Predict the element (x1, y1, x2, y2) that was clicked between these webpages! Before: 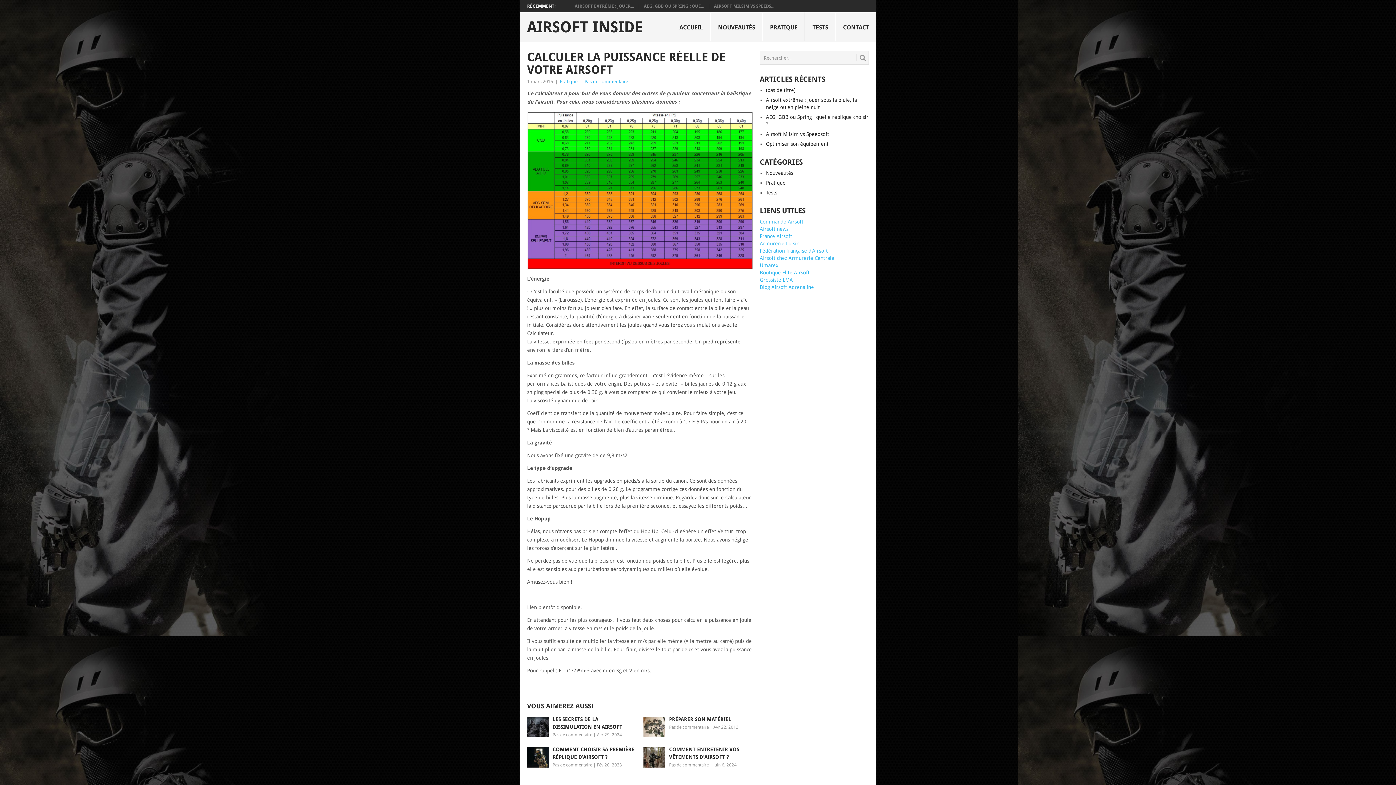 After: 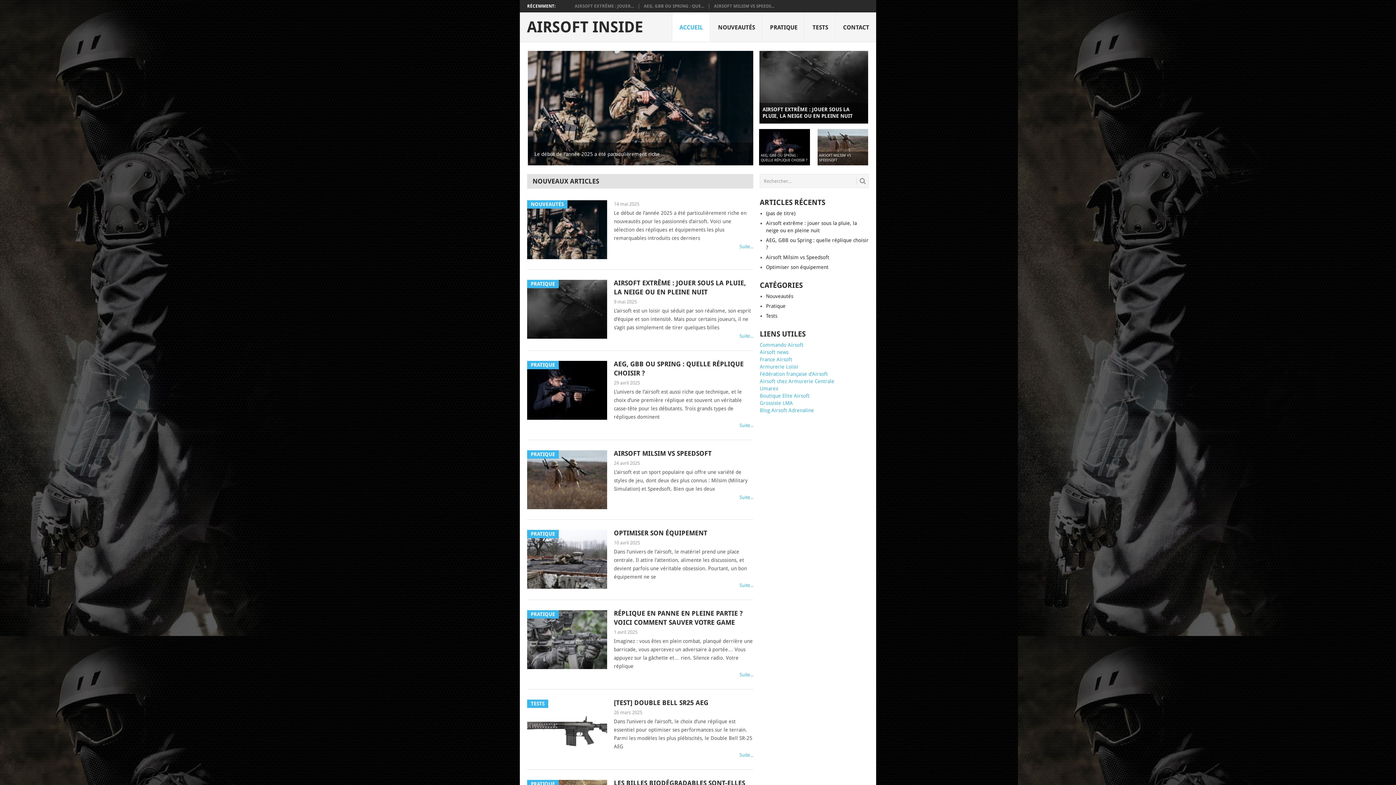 Action: label: ACCUEIL
 bbox: (672, 12, 710, 41)